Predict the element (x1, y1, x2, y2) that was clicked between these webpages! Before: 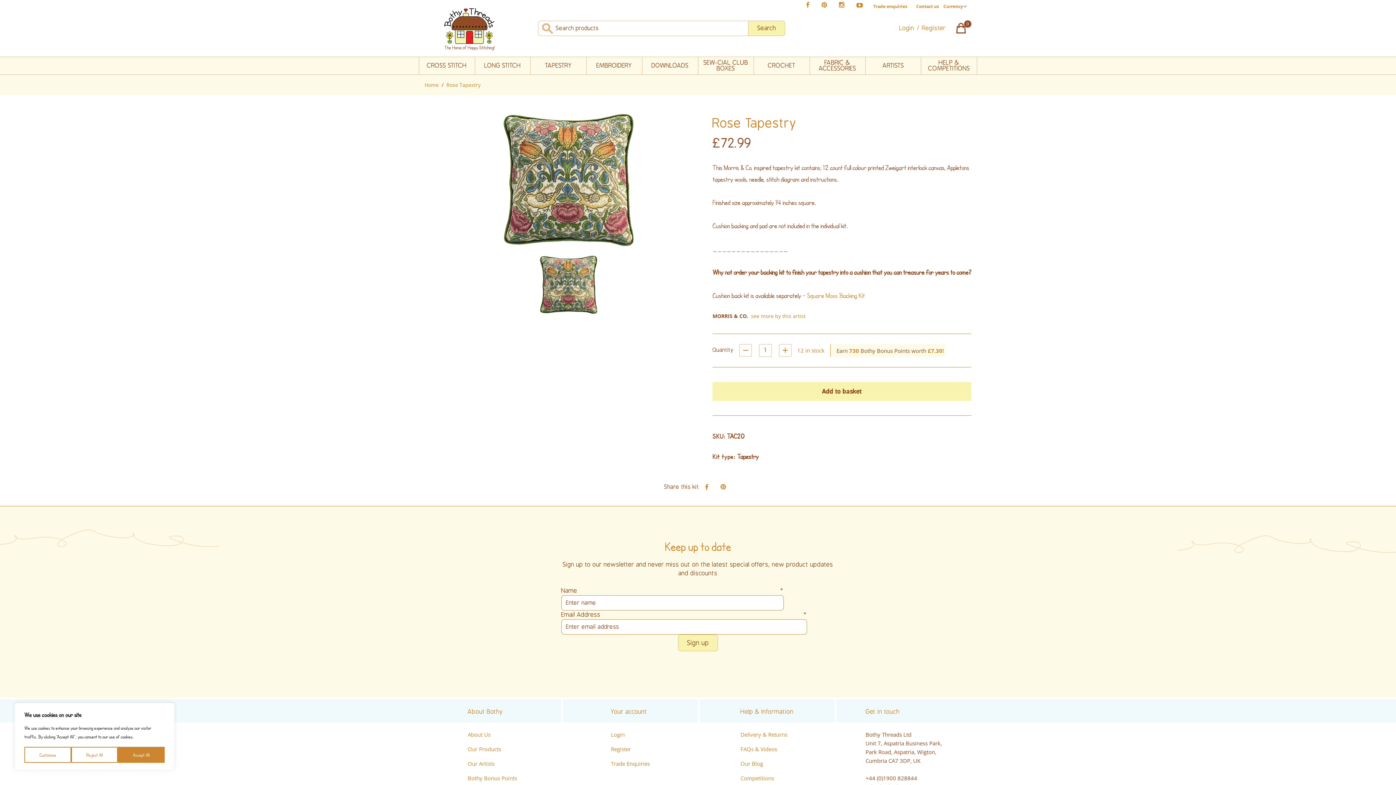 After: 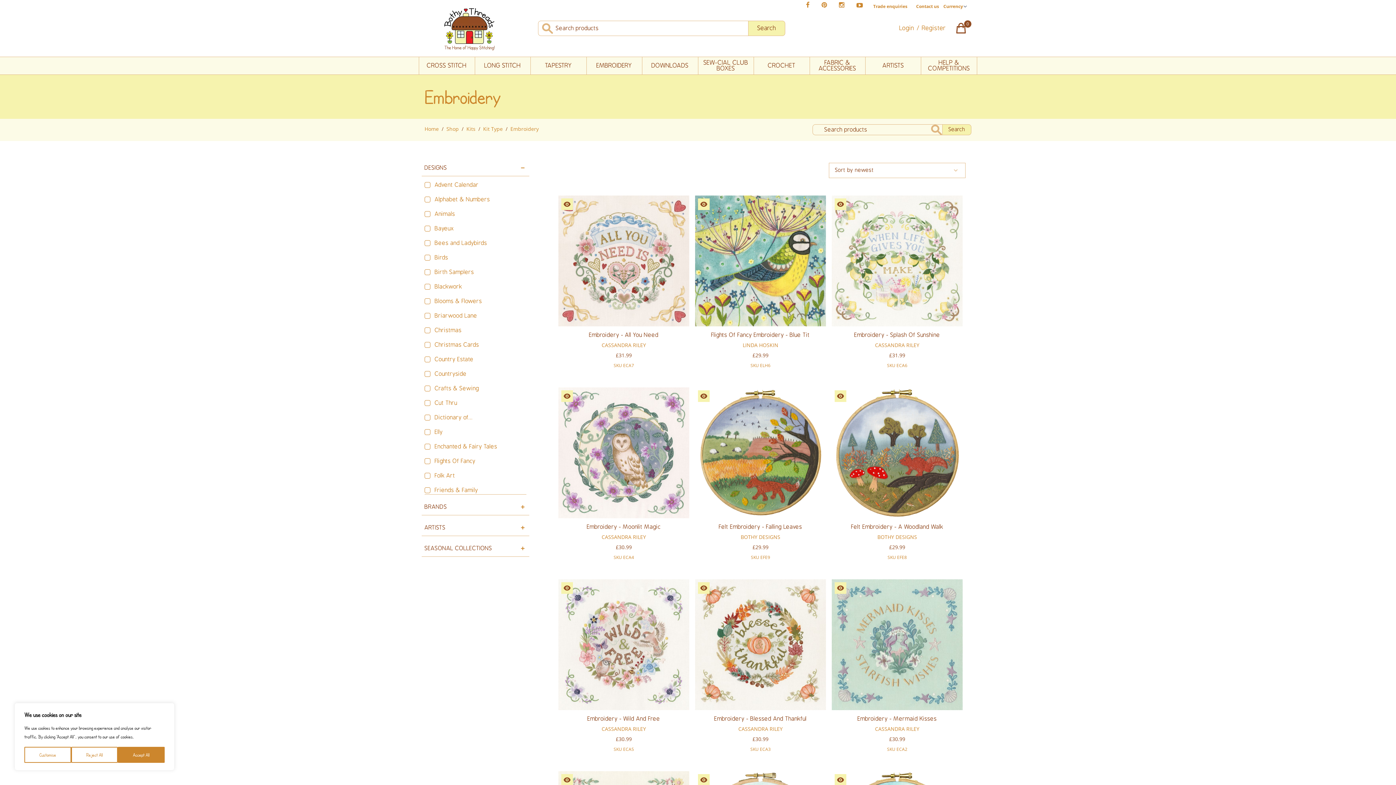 Action: label: EMBROIDERY bbox: (596, 59, 632, 71)